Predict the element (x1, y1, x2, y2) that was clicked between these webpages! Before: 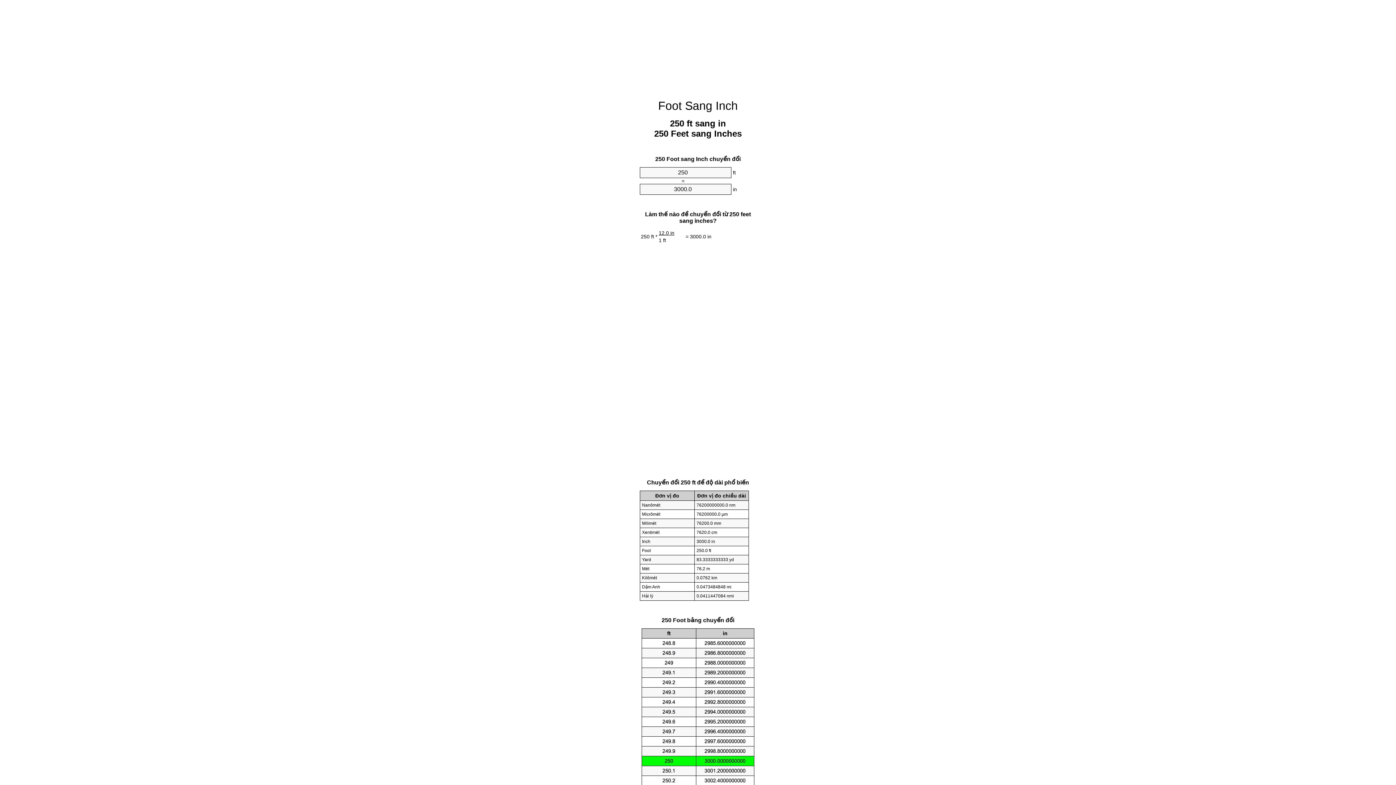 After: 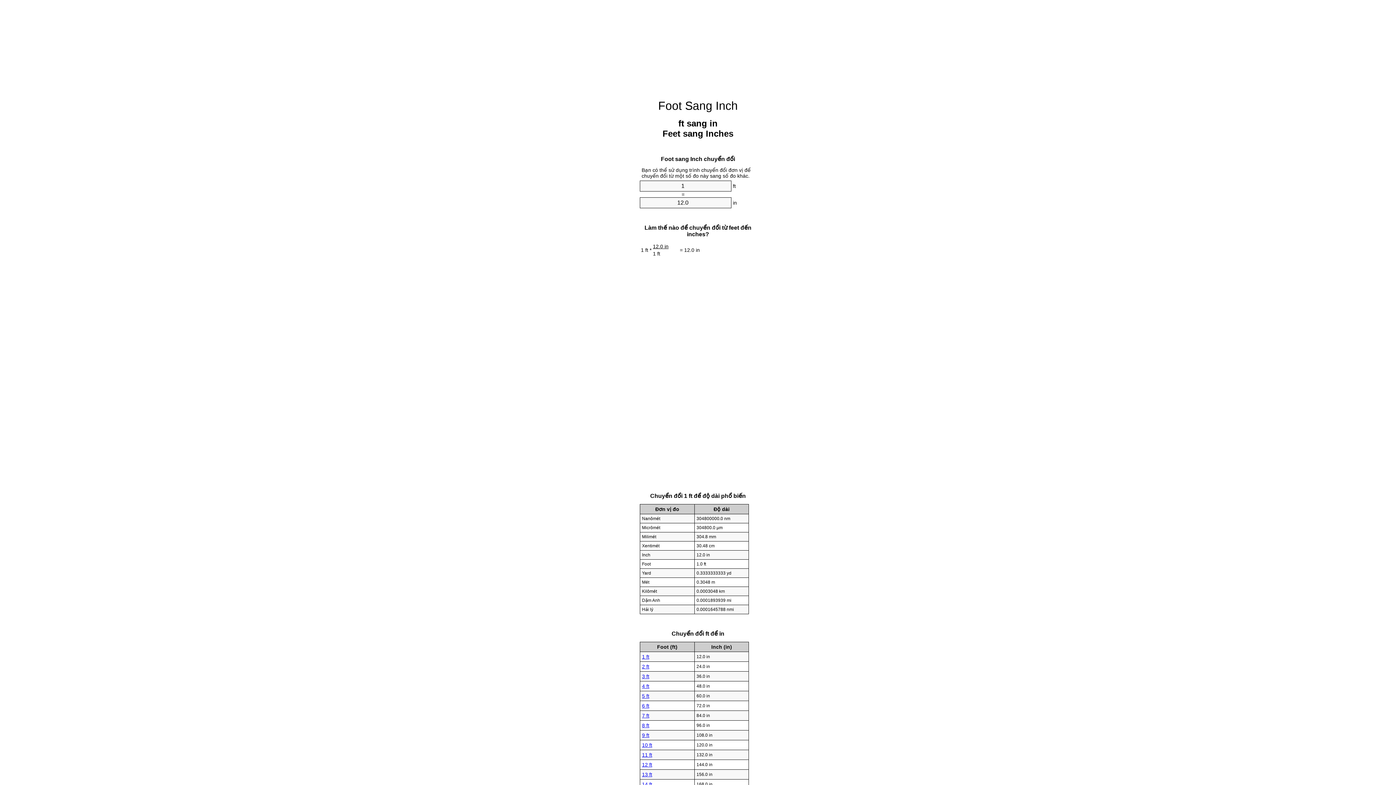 Action: label: Foot Sang Inch bbox: (658, 99, 738, 112)